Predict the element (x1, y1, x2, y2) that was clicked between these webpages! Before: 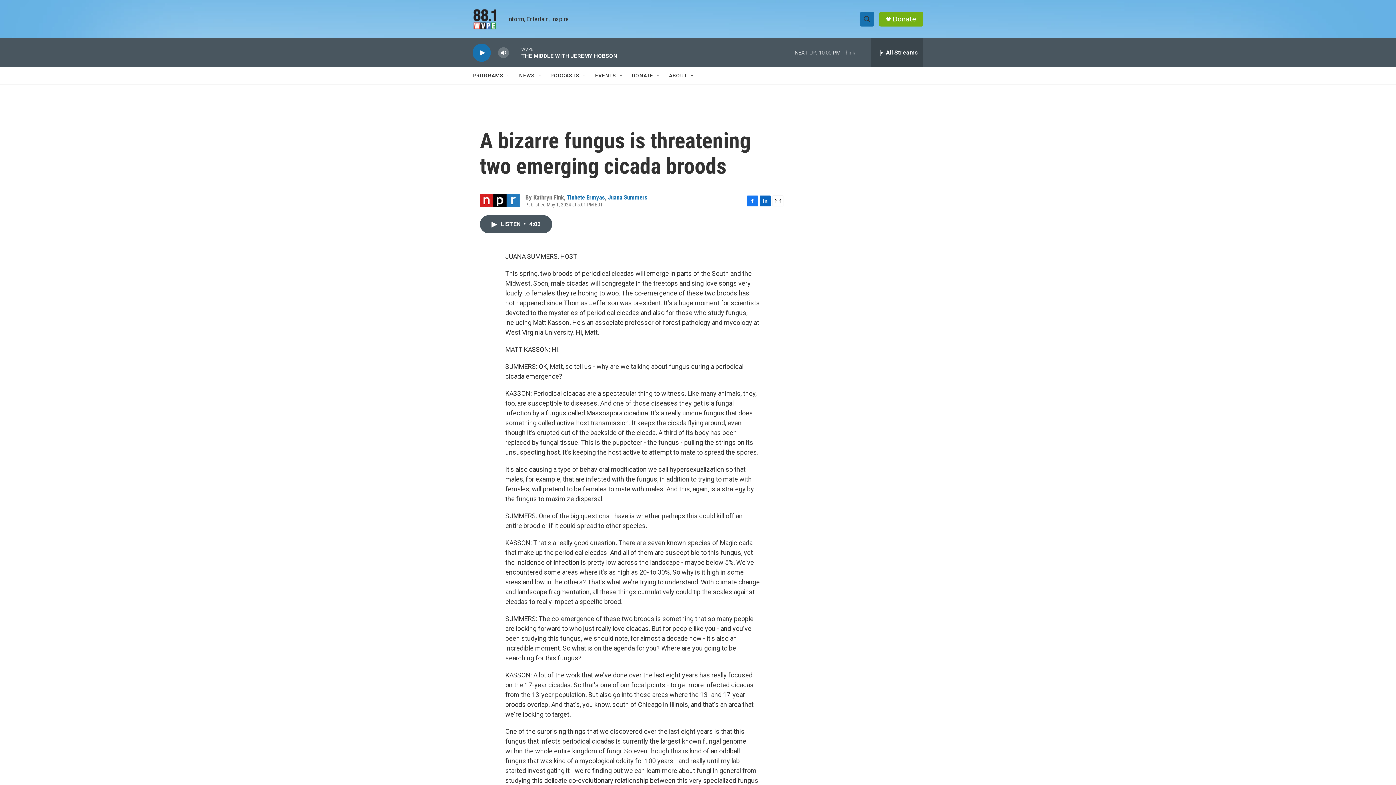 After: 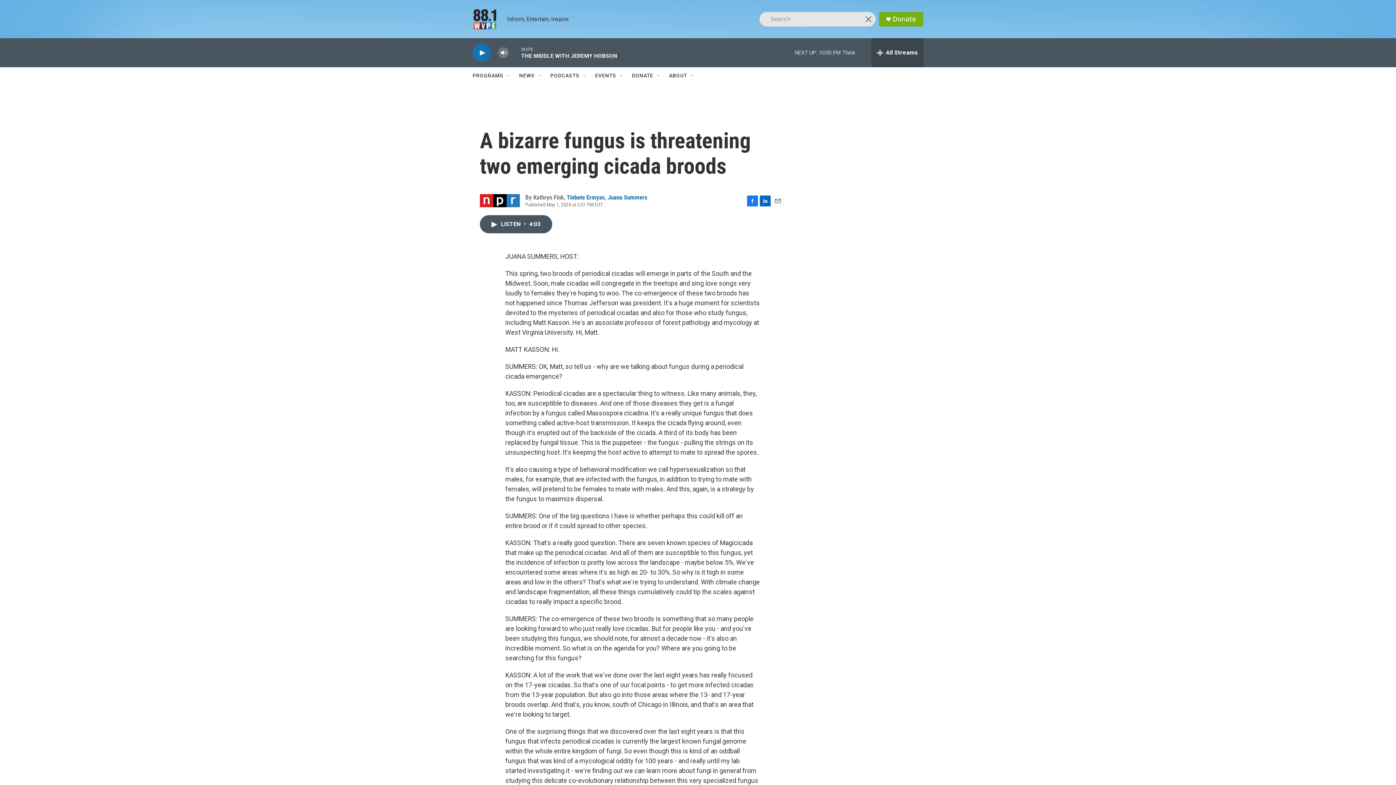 Action: bbox: (860, 11, 874, 26) label: header-search-icon